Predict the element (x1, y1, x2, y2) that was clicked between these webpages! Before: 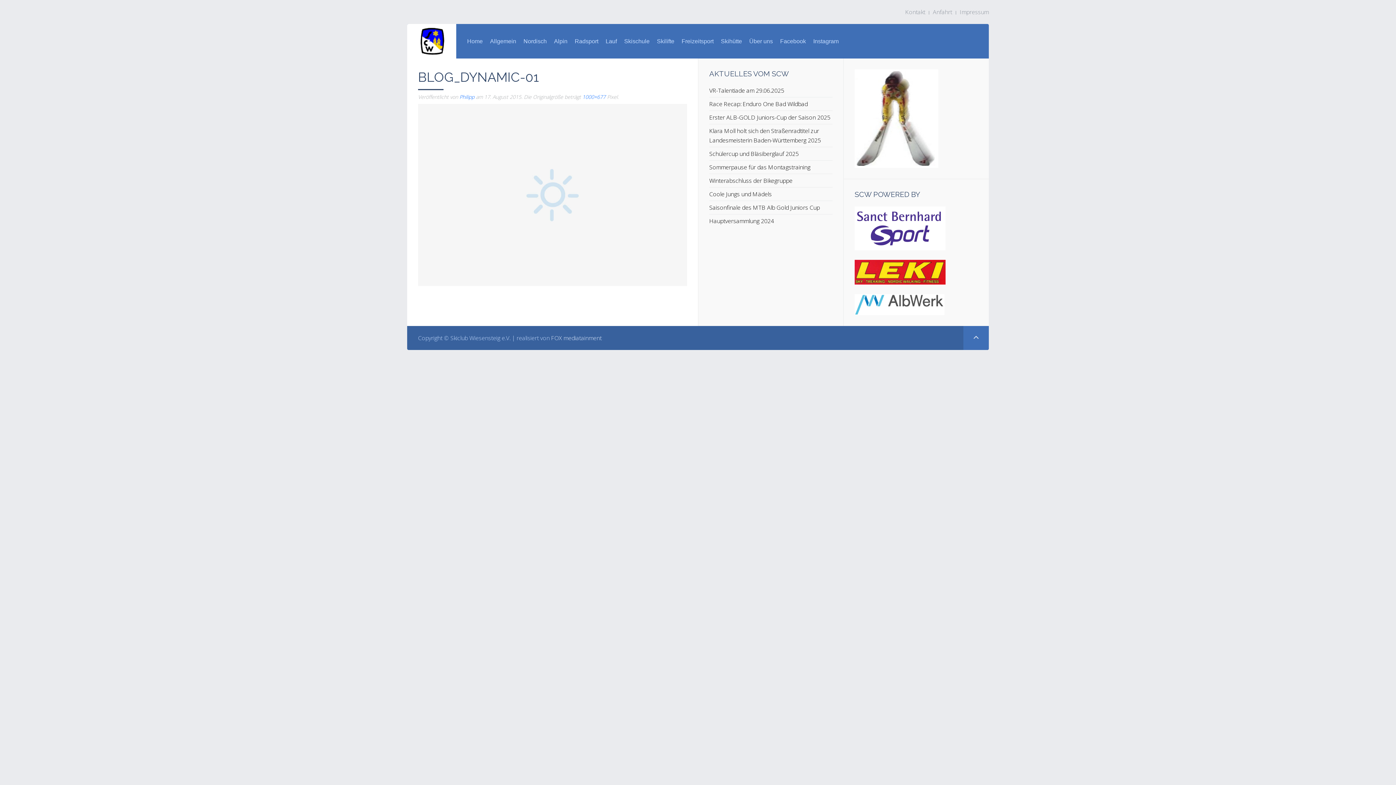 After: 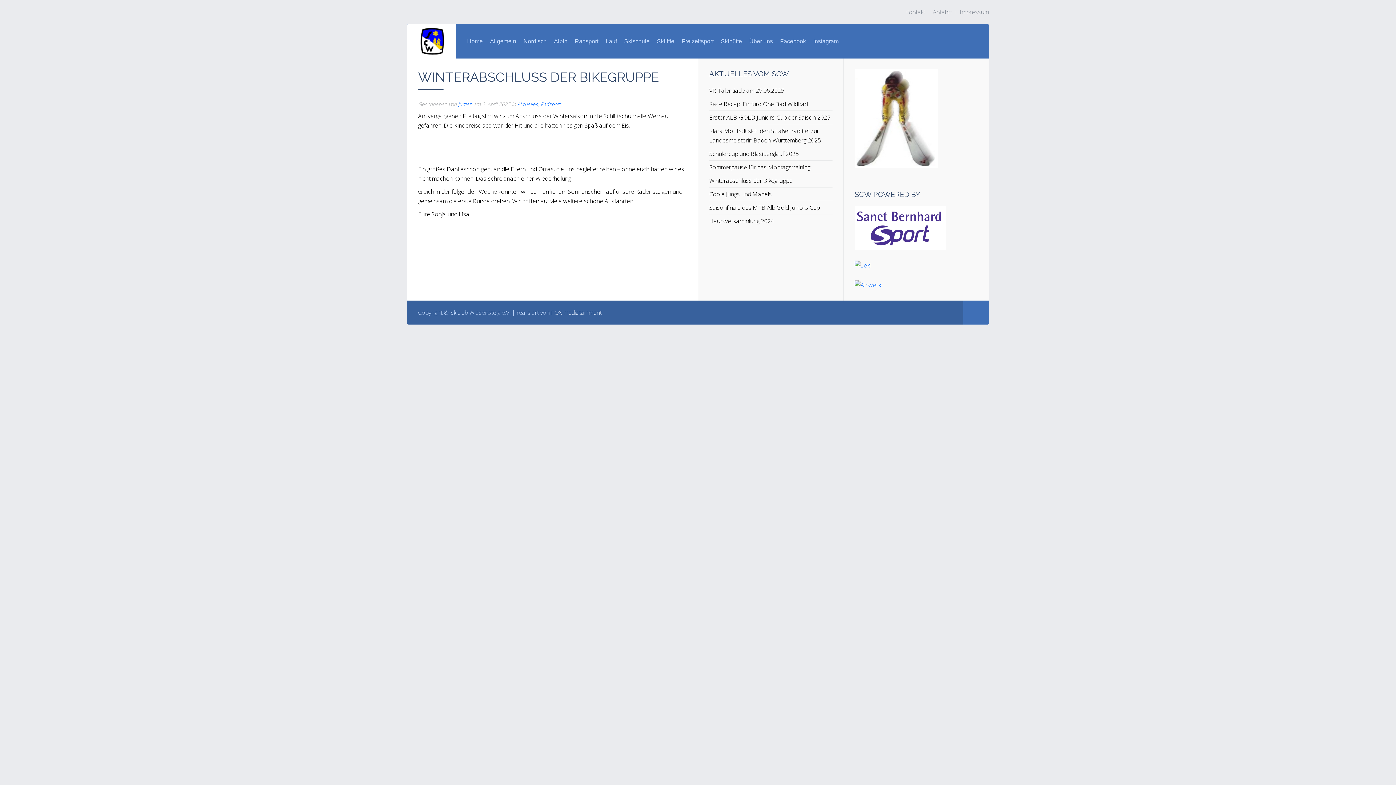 Action: label: Winterabschluss der Bikegruppe bbox: (709, 176, 792, 184)